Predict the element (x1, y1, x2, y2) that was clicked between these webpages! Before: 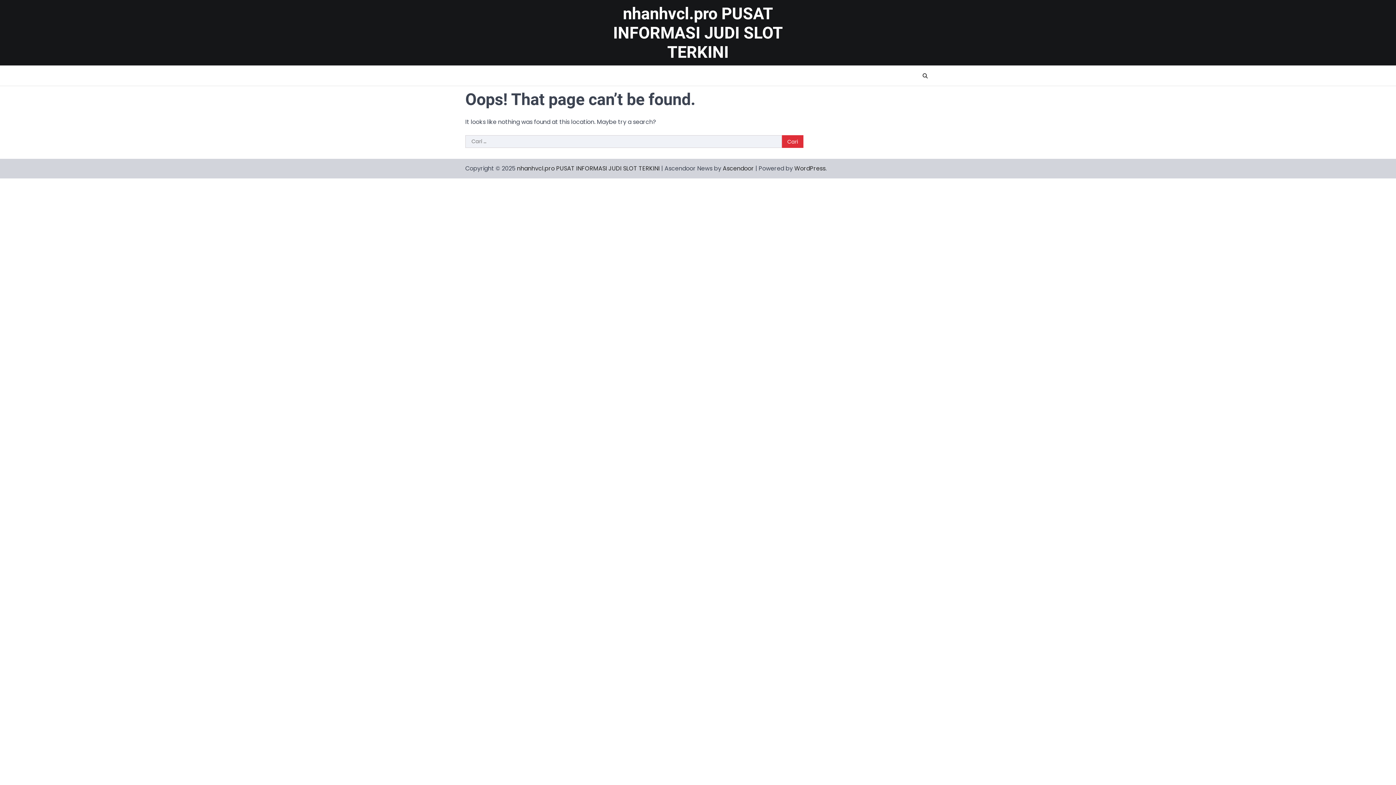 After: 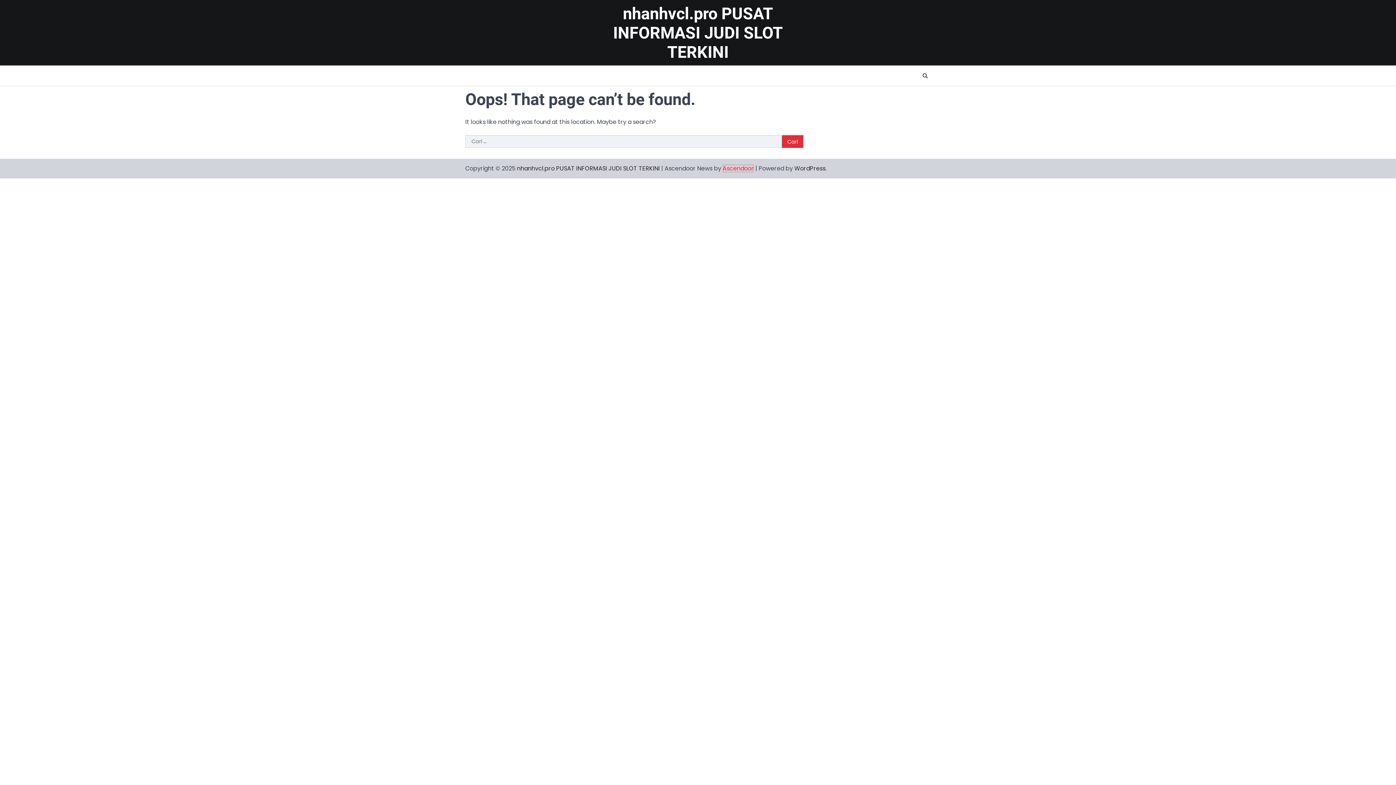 Action: bbox: (722, 164, 754, 172) label: Ascendoor